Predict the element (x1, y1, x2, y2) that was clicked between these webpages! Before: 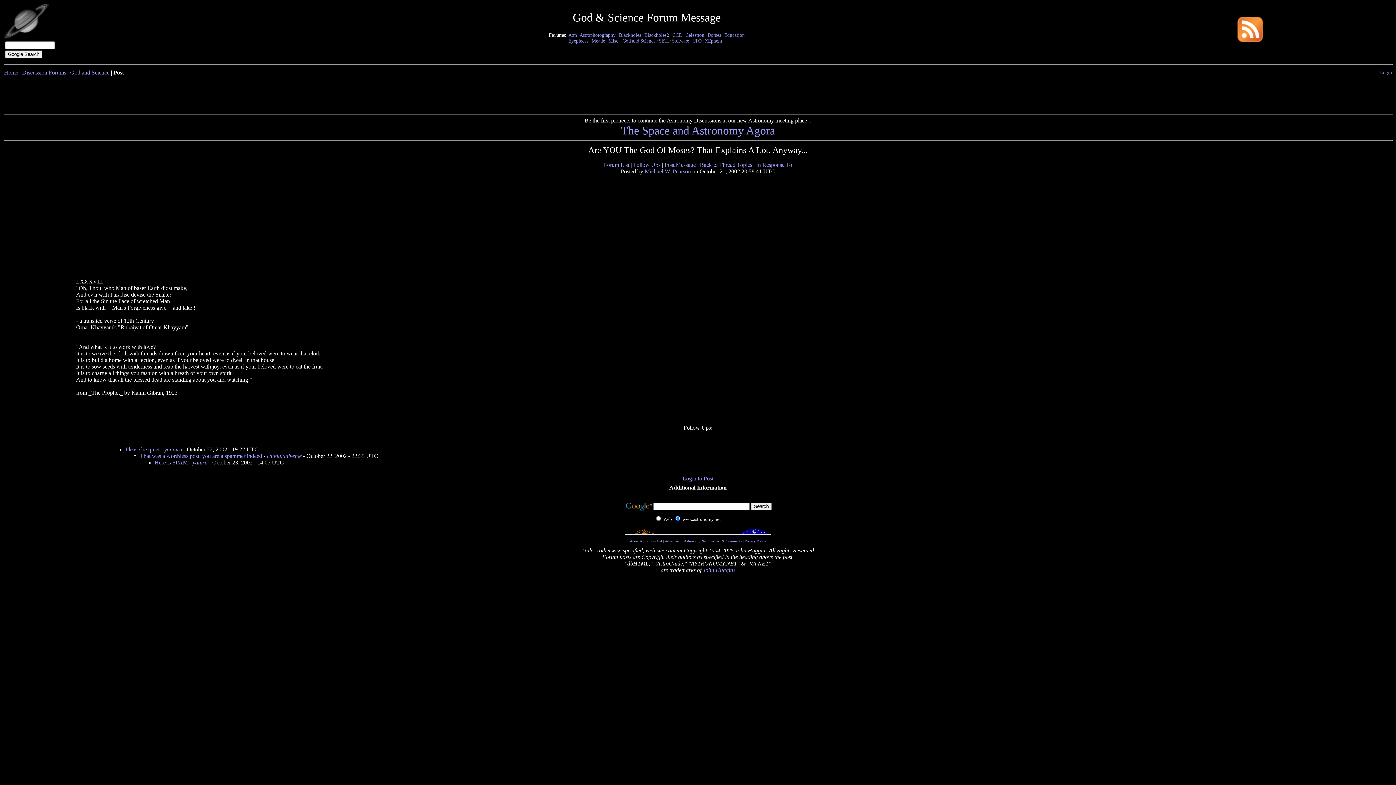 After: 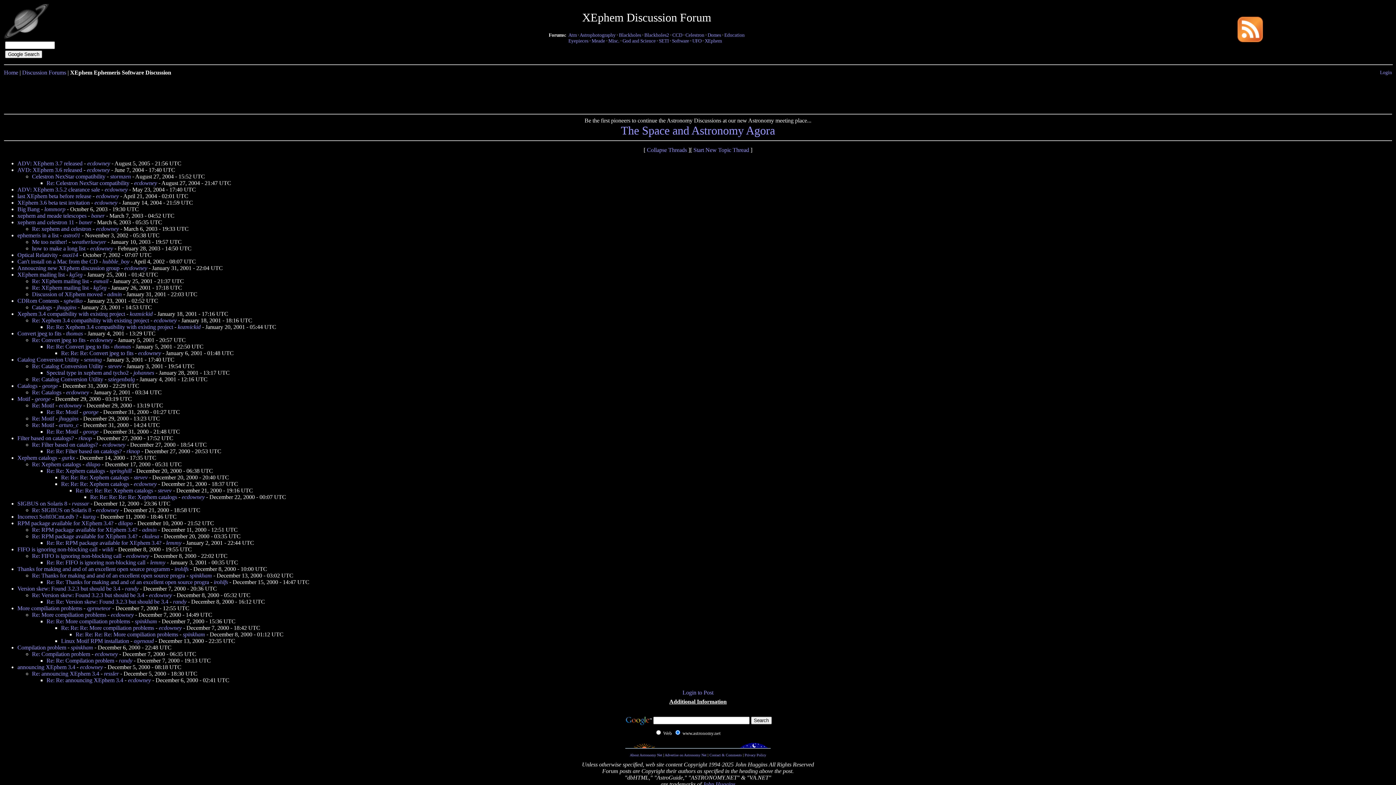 Action: label: XEphem bbox: (704, 38, 722, 43)